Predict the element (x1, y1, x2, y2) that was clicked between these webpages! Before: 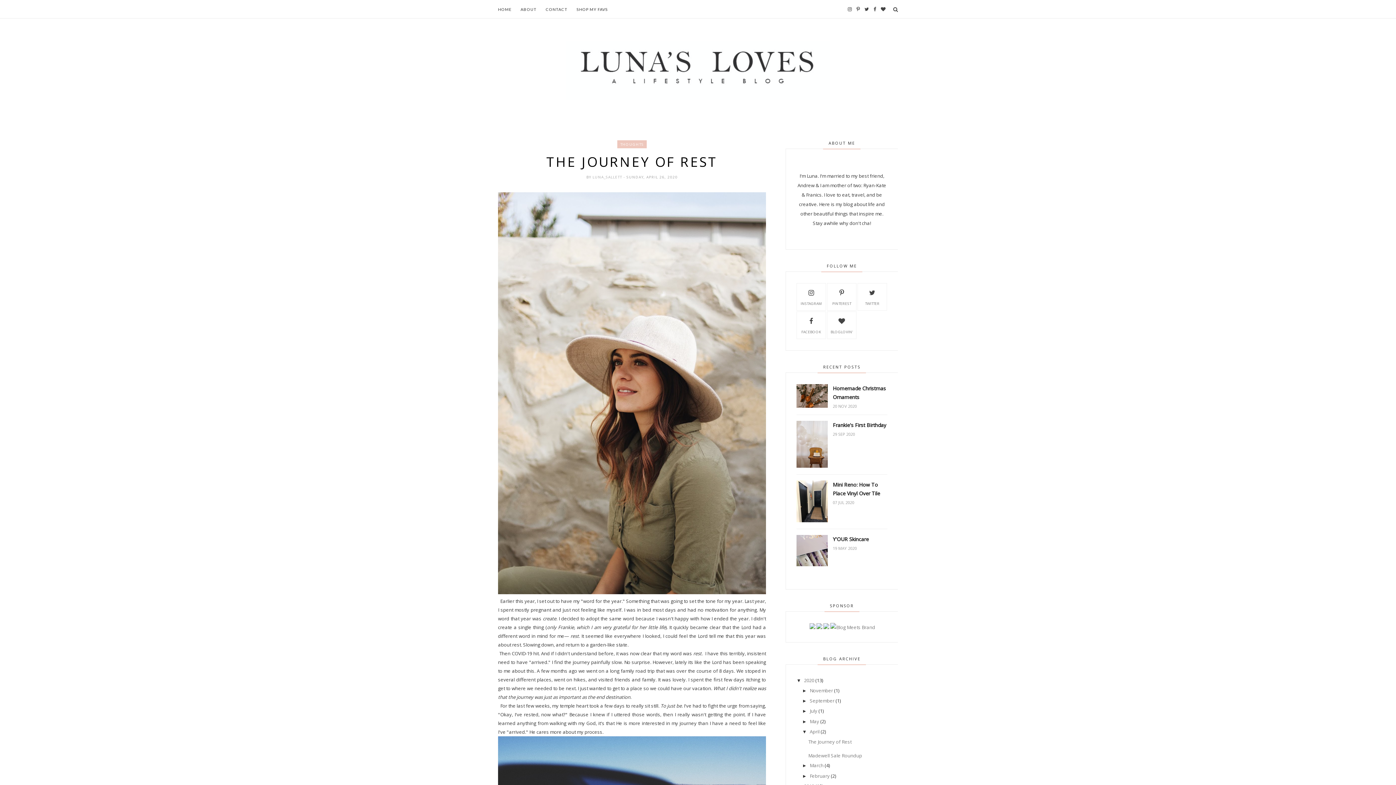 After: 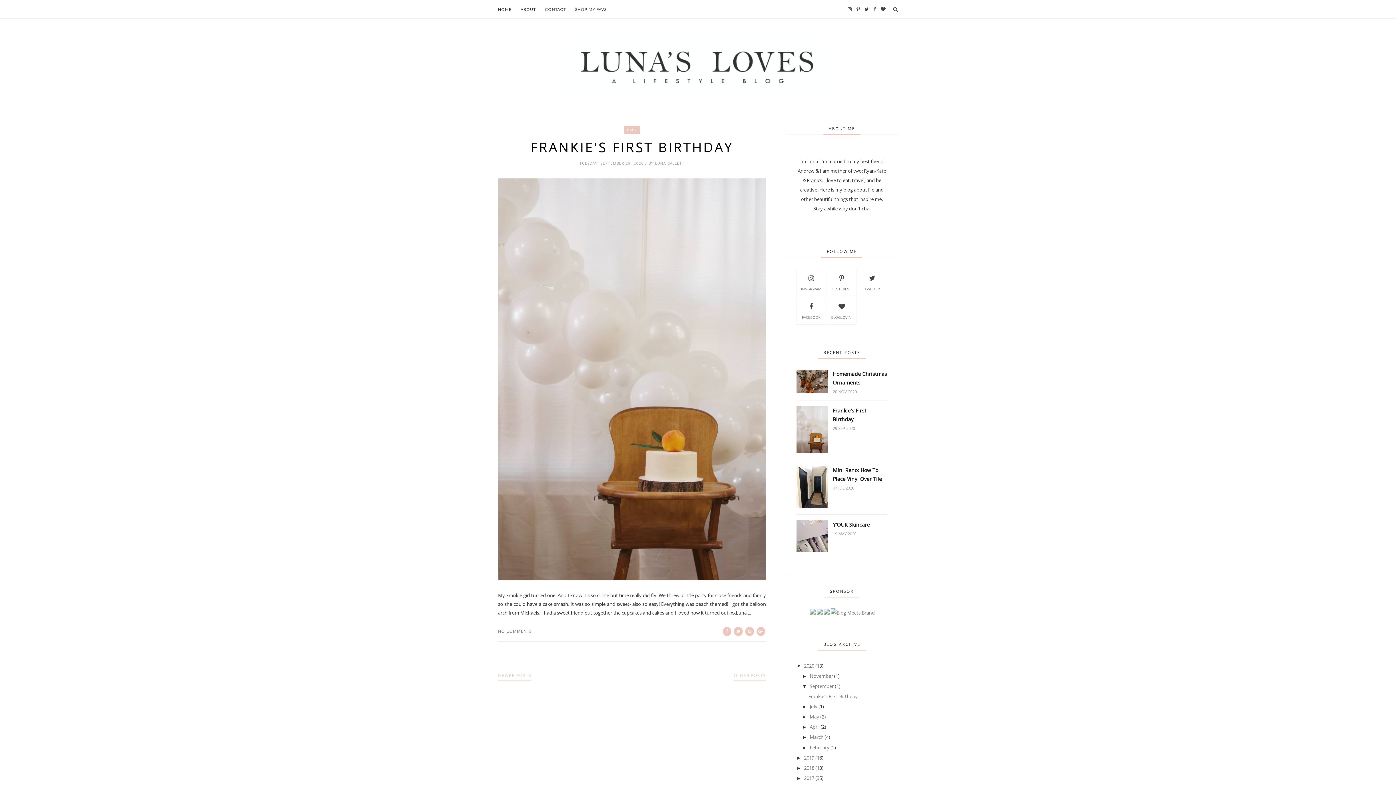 Action: label: September bbox: (810, 697, 834, 704)